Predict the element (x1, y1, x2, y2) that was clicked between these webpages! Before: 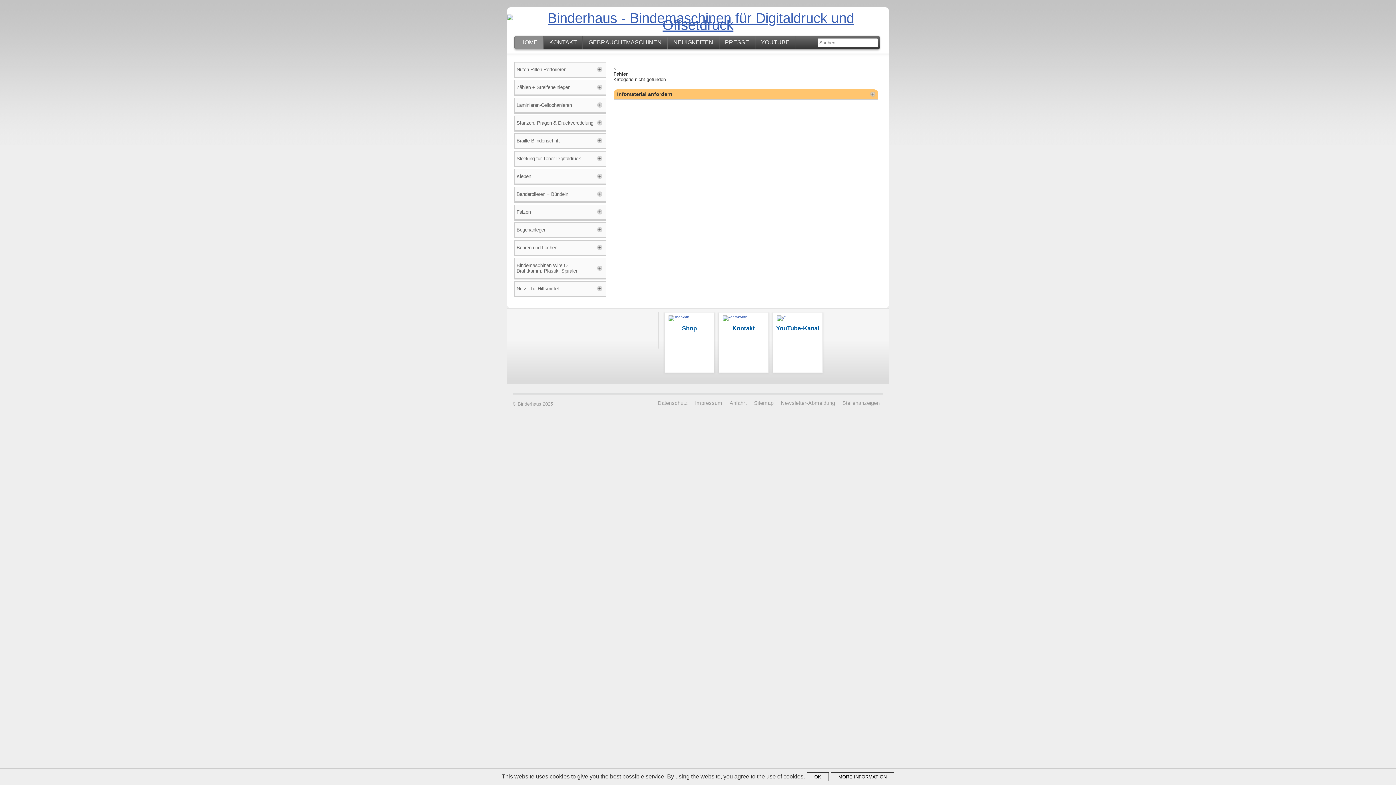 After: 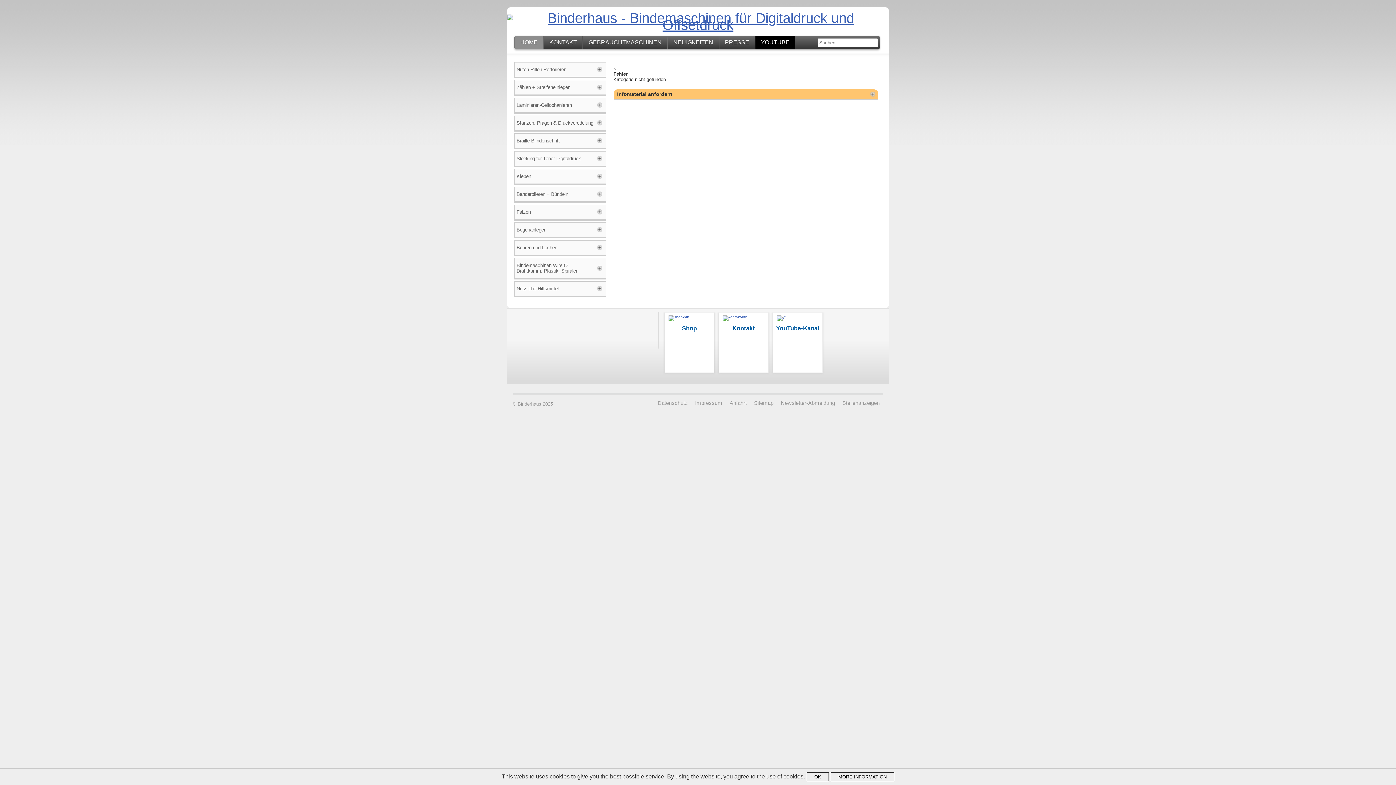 Action: label: YOUTUBE bbox: (755, 35, 795, 49)